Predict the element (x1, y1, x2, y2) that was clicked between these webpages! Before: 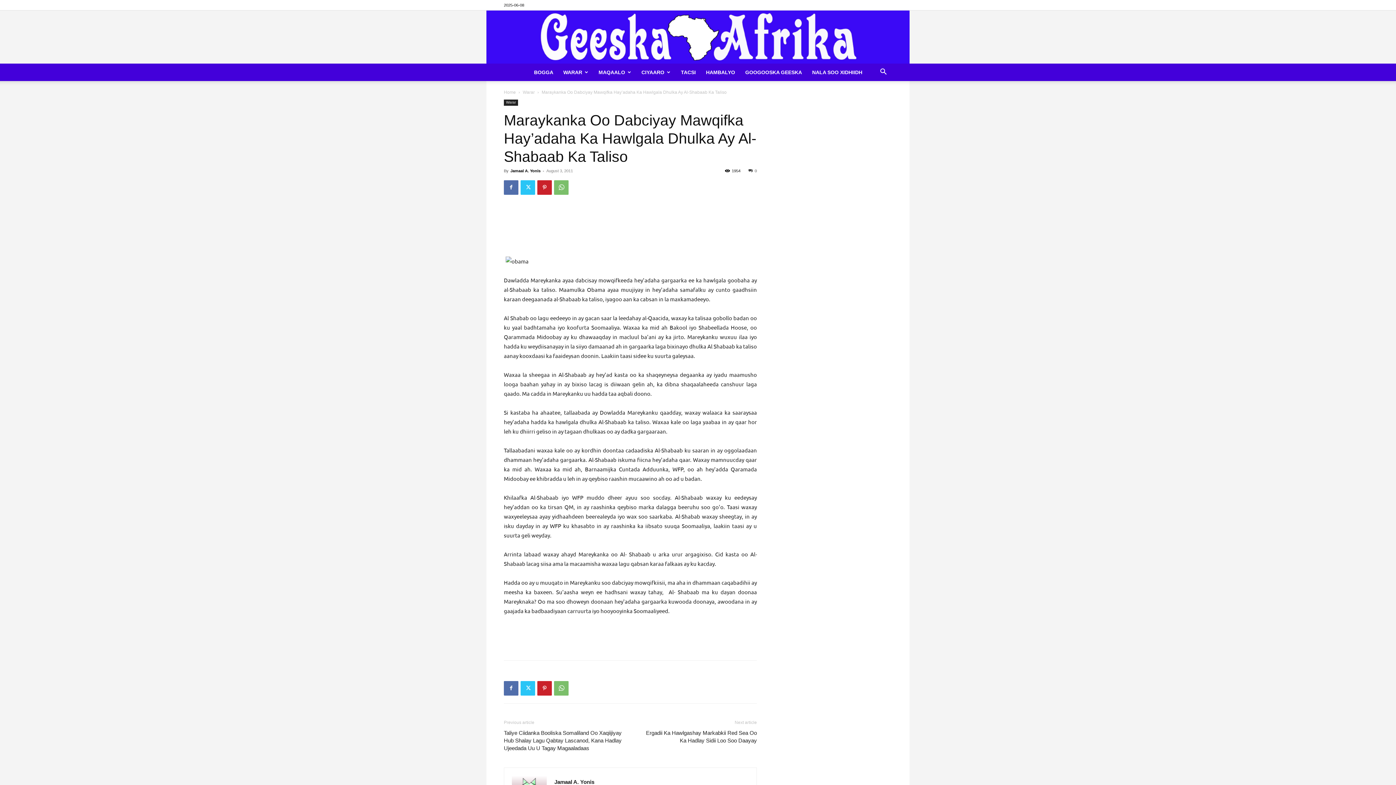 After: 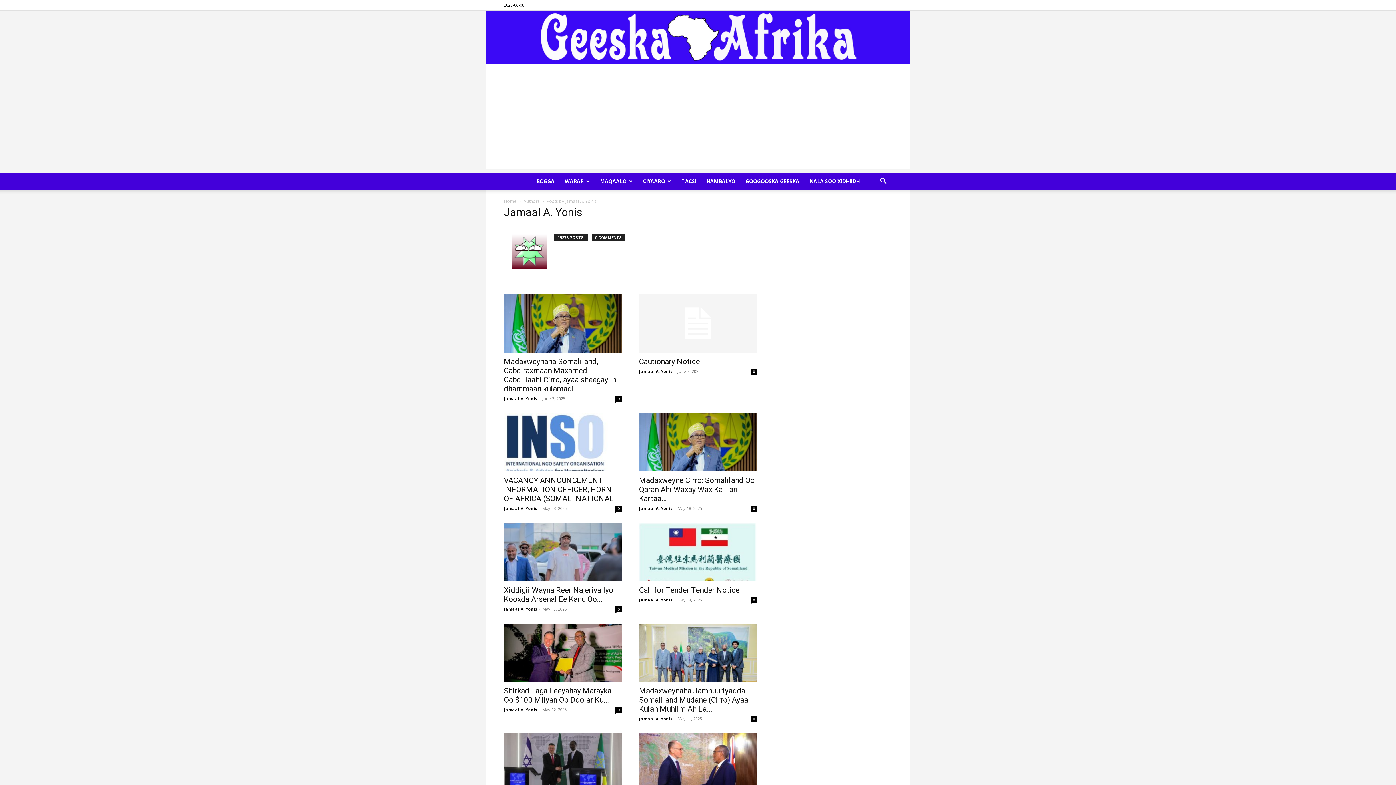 Action: label: Jamaal A. Yonis bbox: (510, 168, 540, 172)